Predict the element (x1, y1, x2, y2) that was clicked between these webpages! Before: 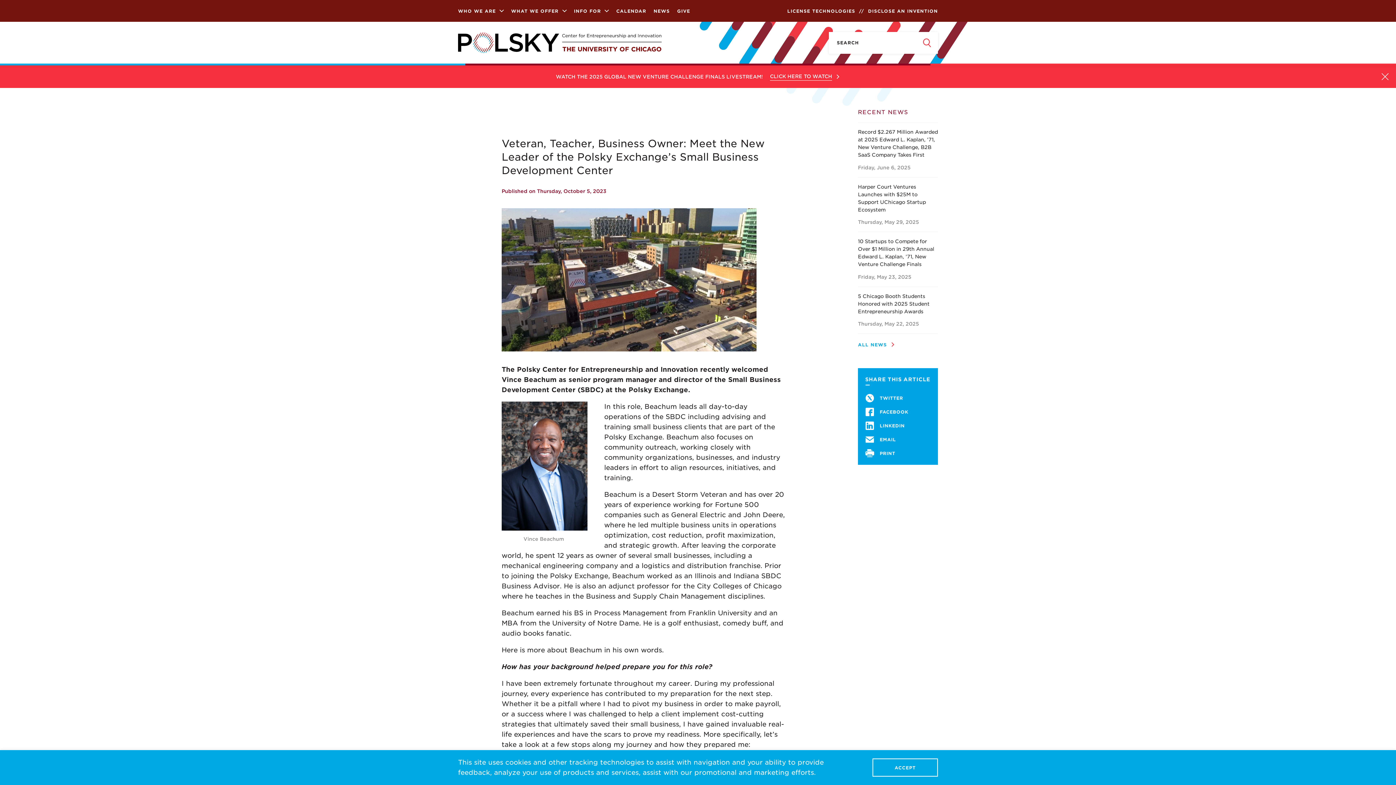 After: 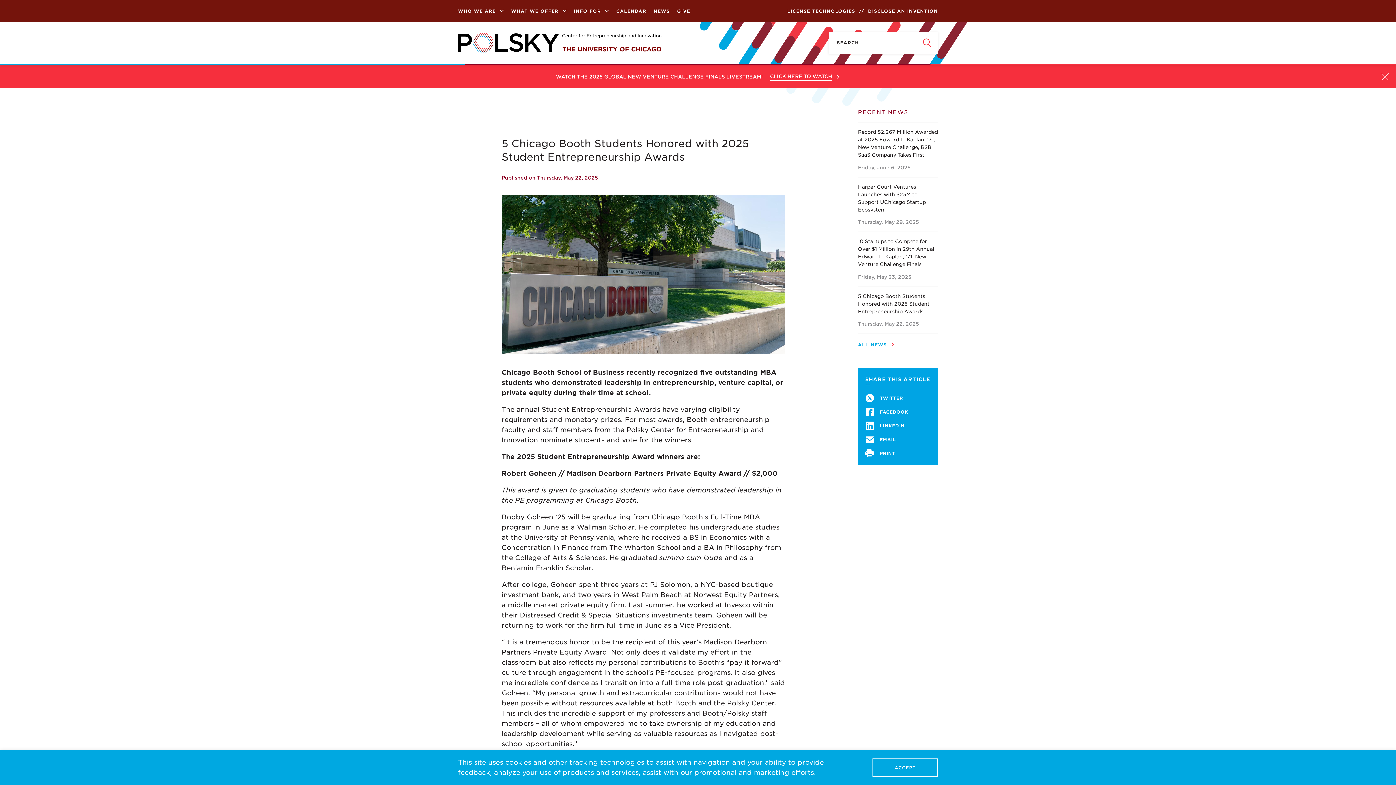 Action: label: 5 Chicago Booth Students Honored with 2025 Student Entrepreneurship Awards
Thursday, May 22, 2025 bbox: (858, 286, 938, 333)